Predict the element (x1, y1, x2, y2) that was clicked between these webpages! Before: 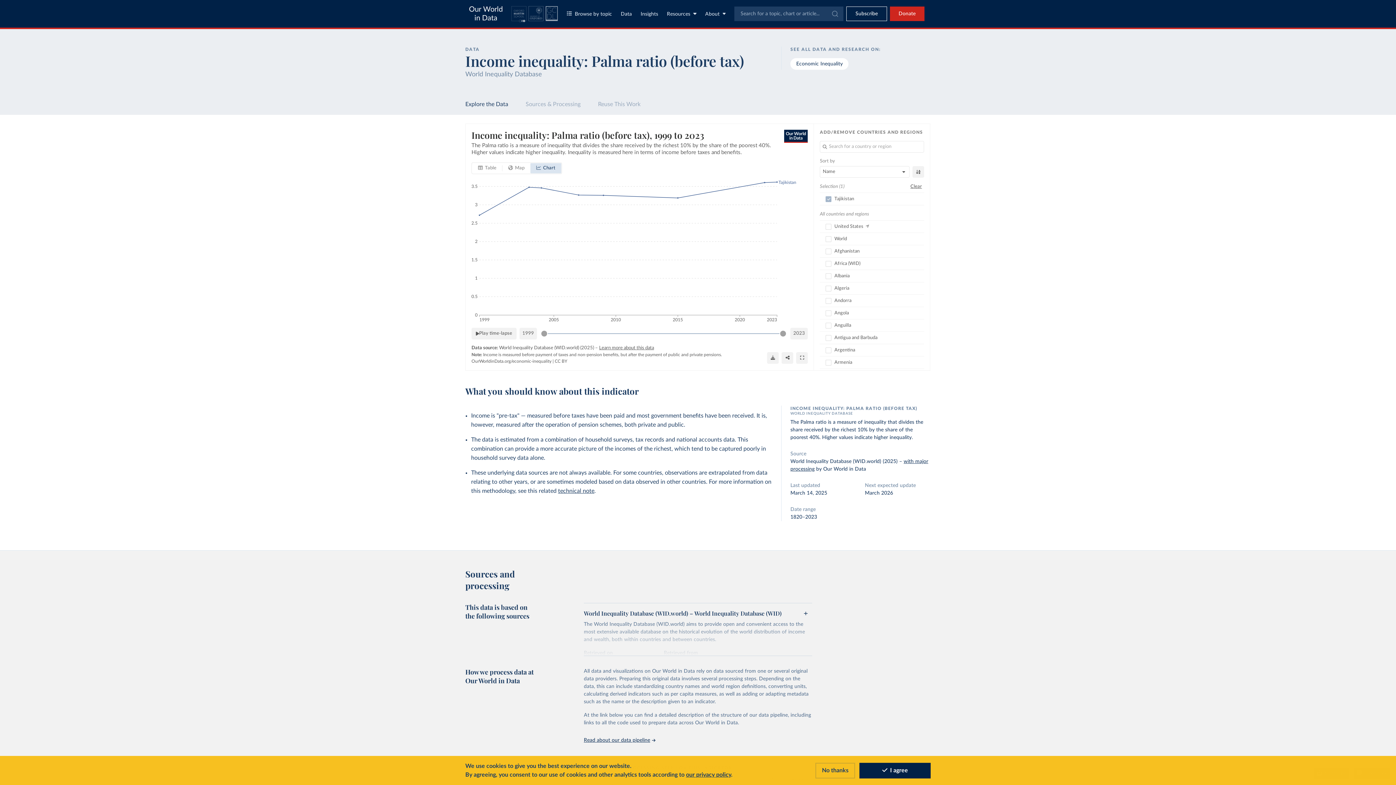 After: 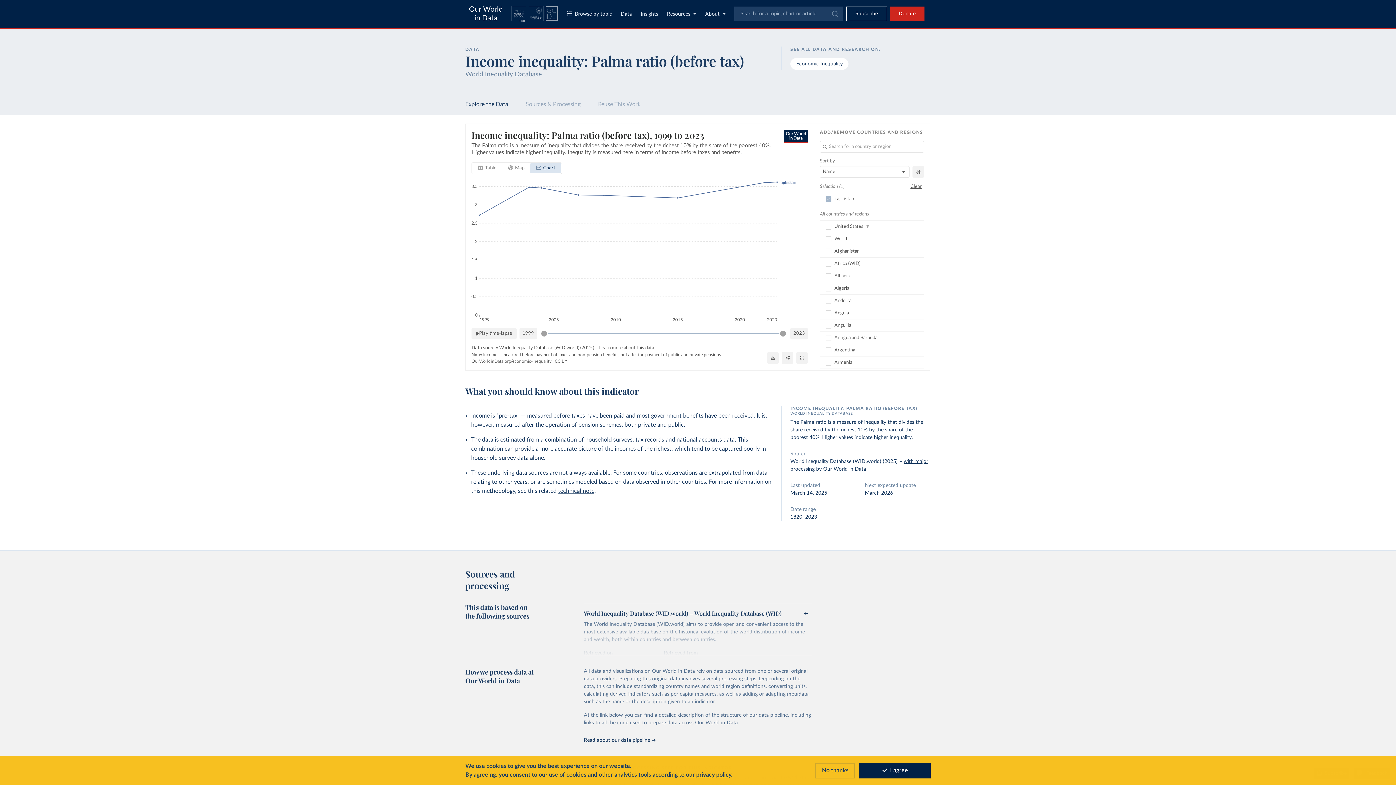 Action: label: Read about our data pipeline bbox: (583, 738, 655, 743)